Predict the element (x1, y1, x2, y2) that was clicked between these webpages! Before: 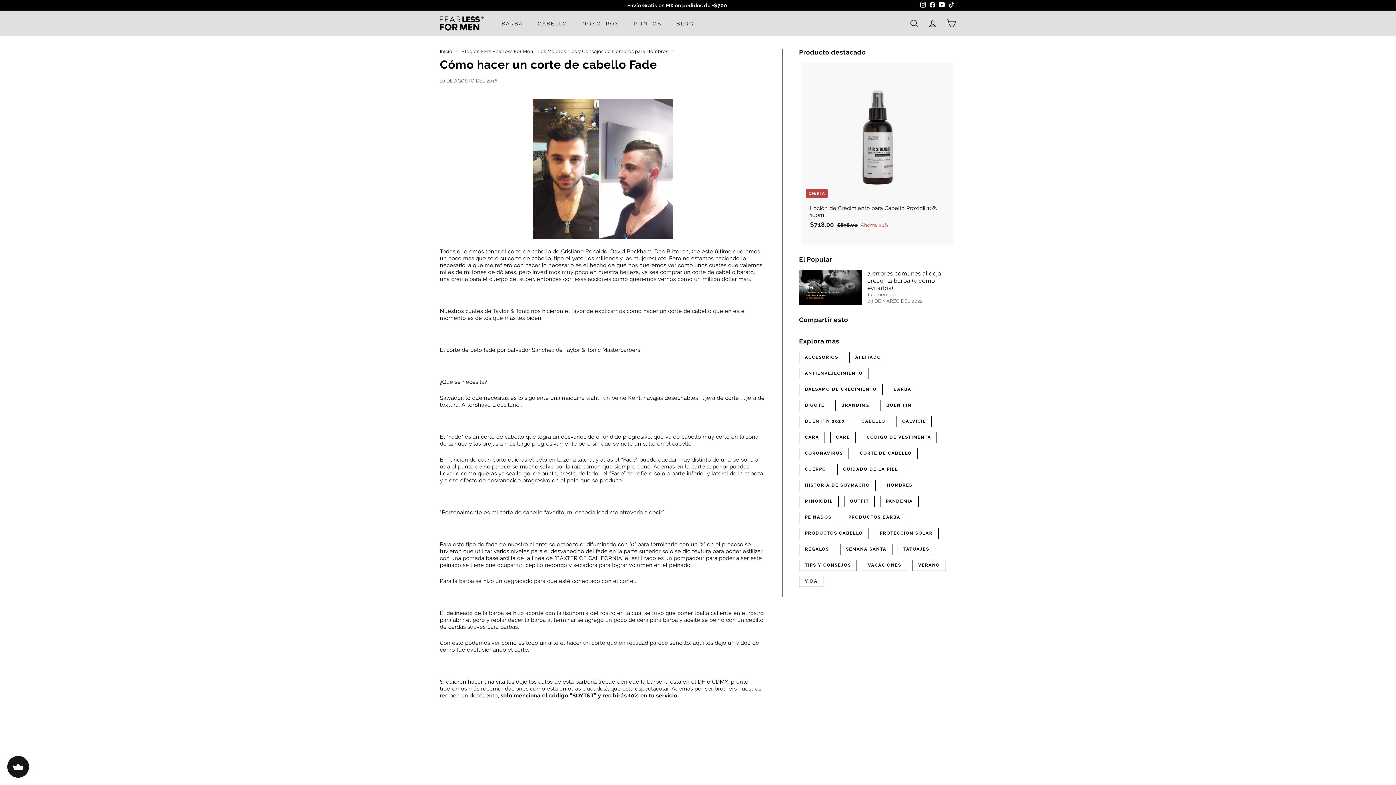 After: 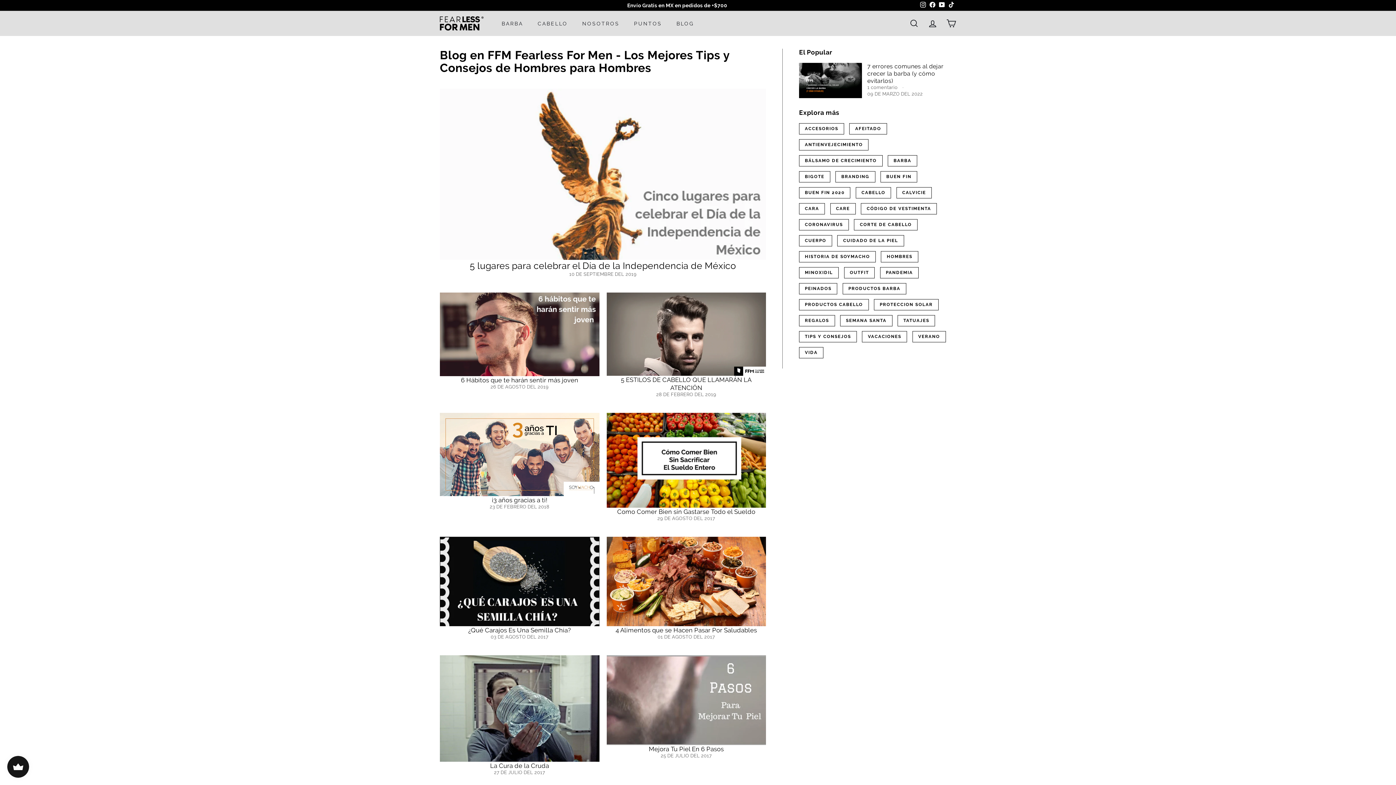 Action: bbox: (799, 576, 823, 587) label: VIDA